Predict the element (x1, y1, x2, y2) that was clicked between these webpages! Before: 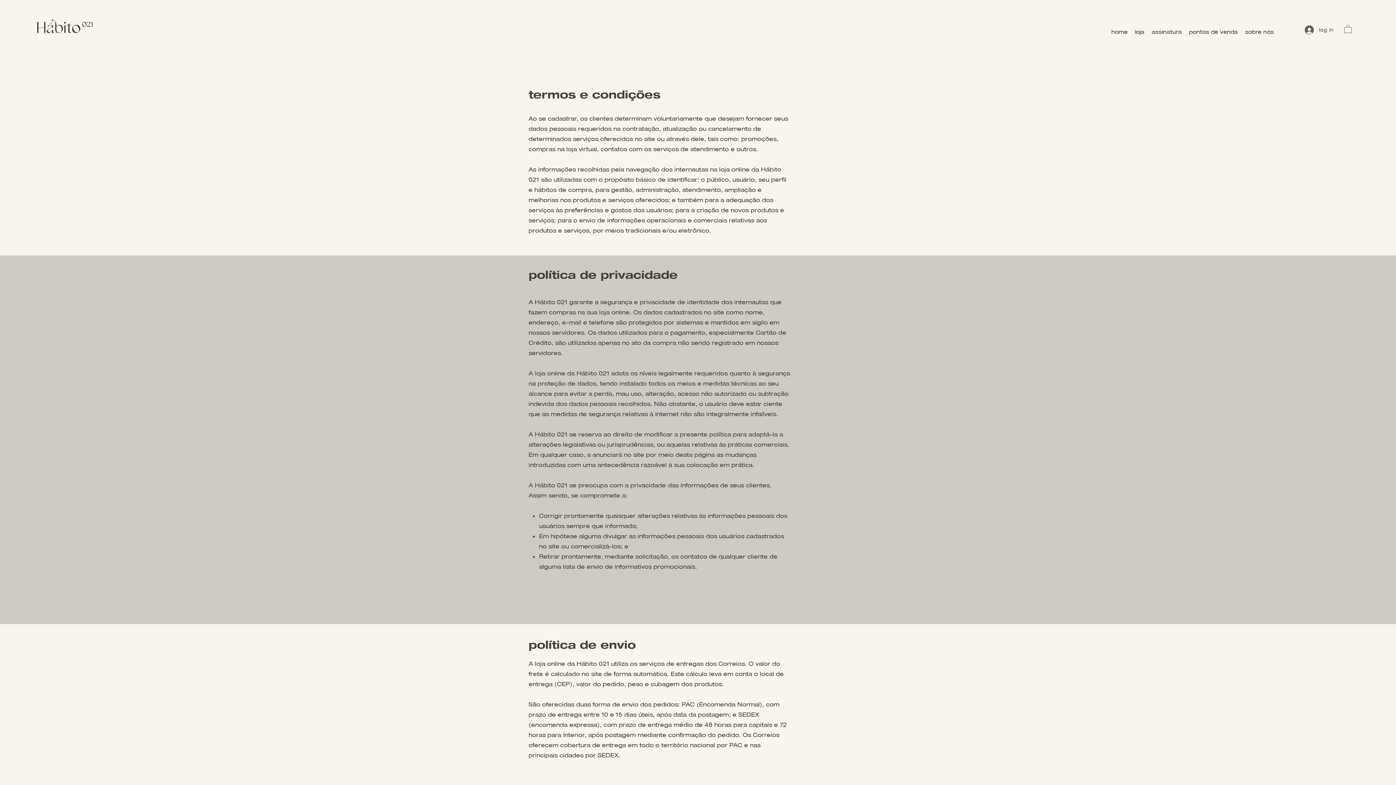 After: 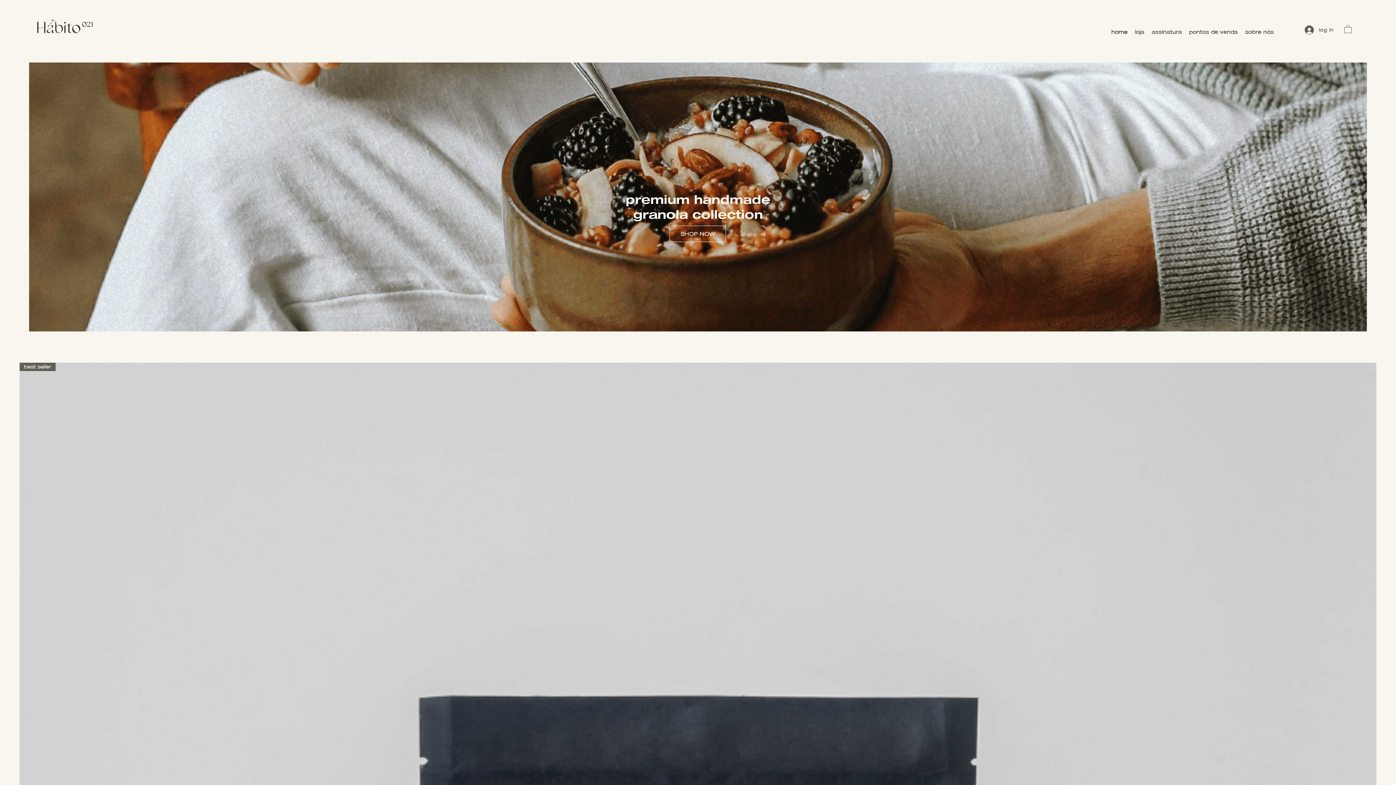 Action: bbox: (29, 13, 100, 41)